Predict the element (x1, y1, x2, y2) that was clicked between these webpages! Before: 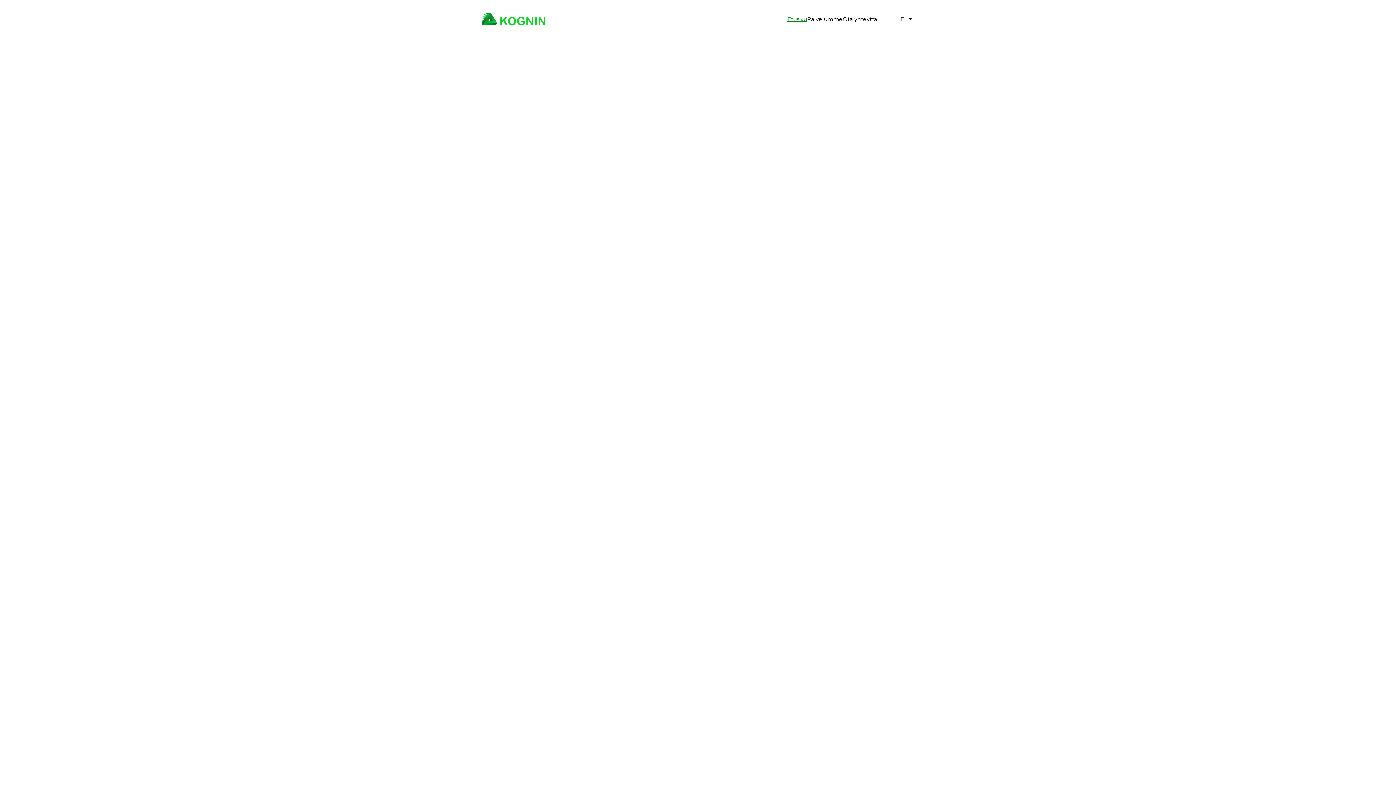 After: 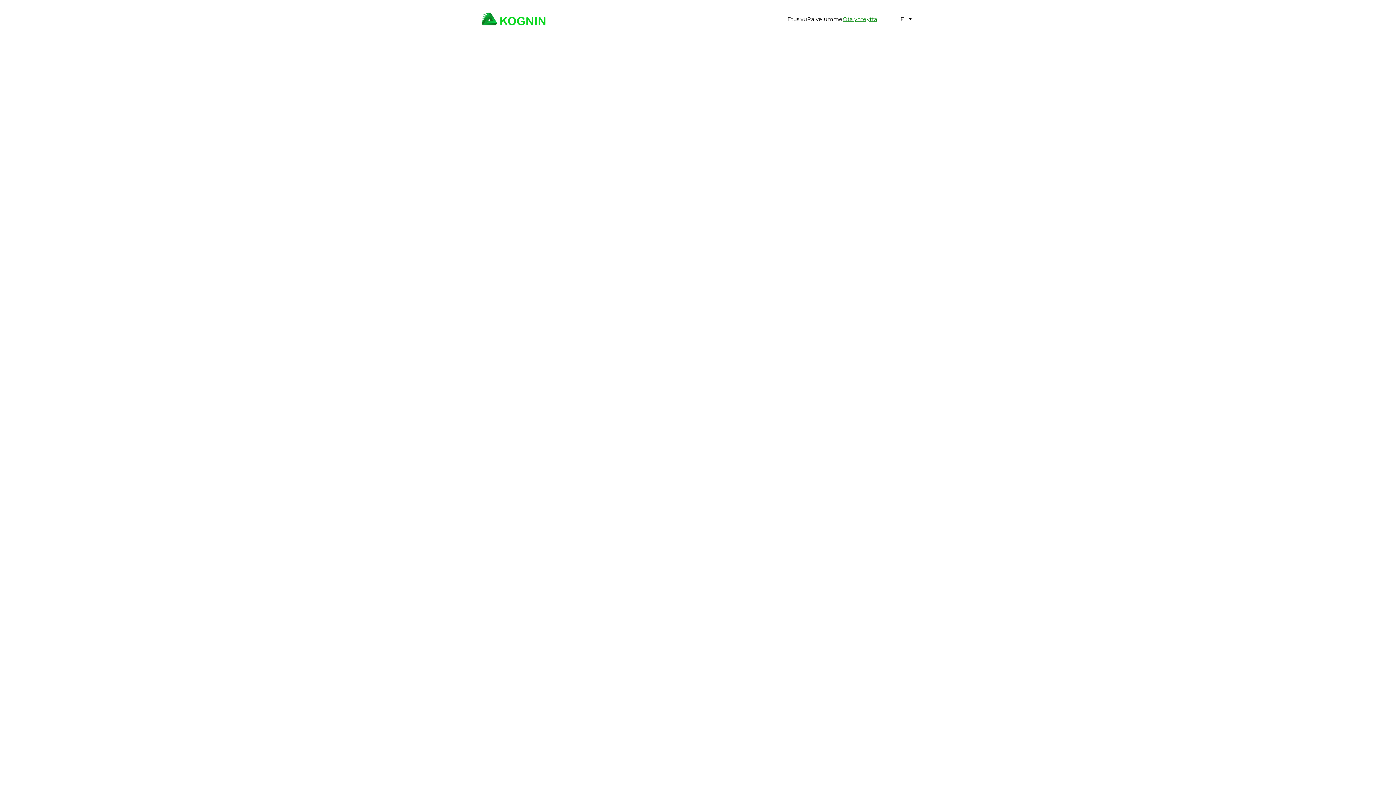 Action: bbox: (842, 14, 877, 23) label: Ota yhteyttä